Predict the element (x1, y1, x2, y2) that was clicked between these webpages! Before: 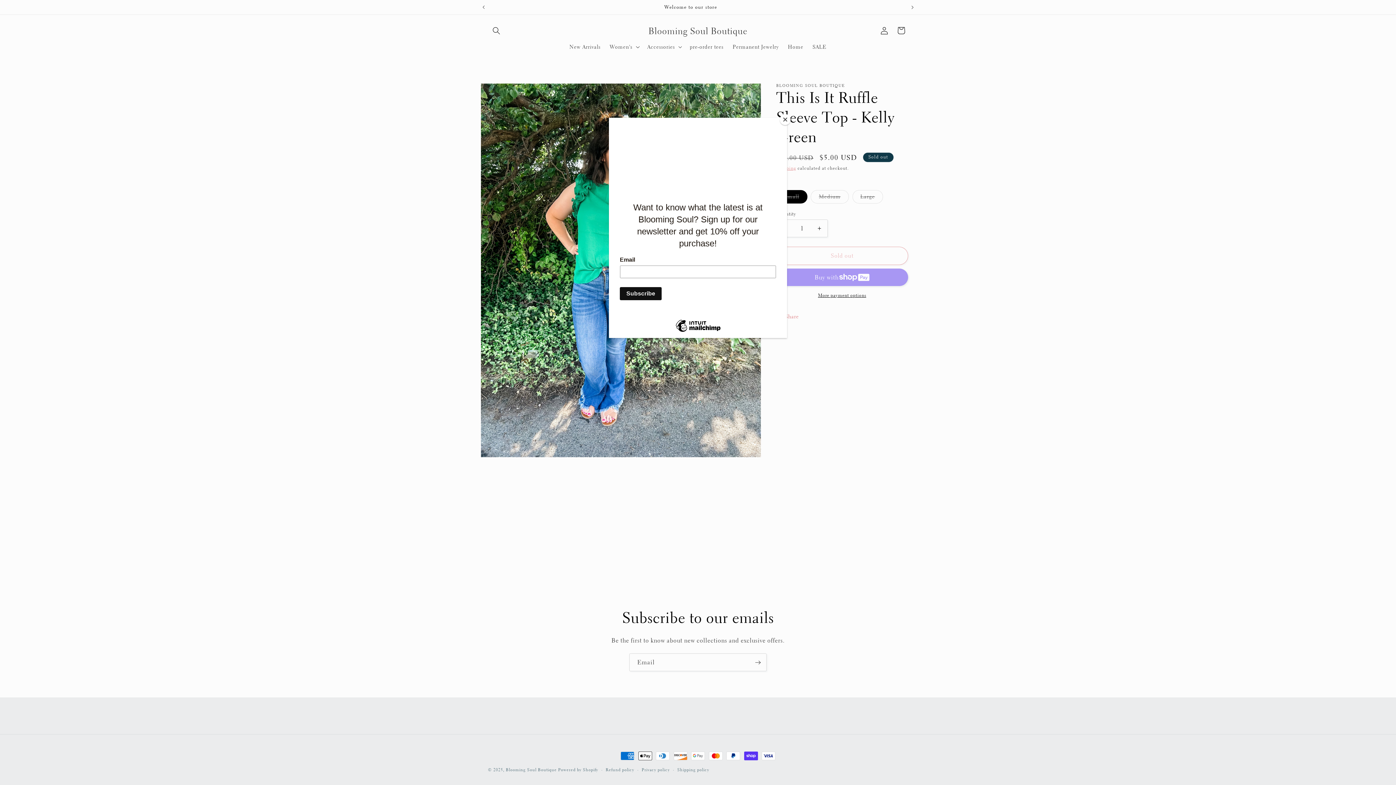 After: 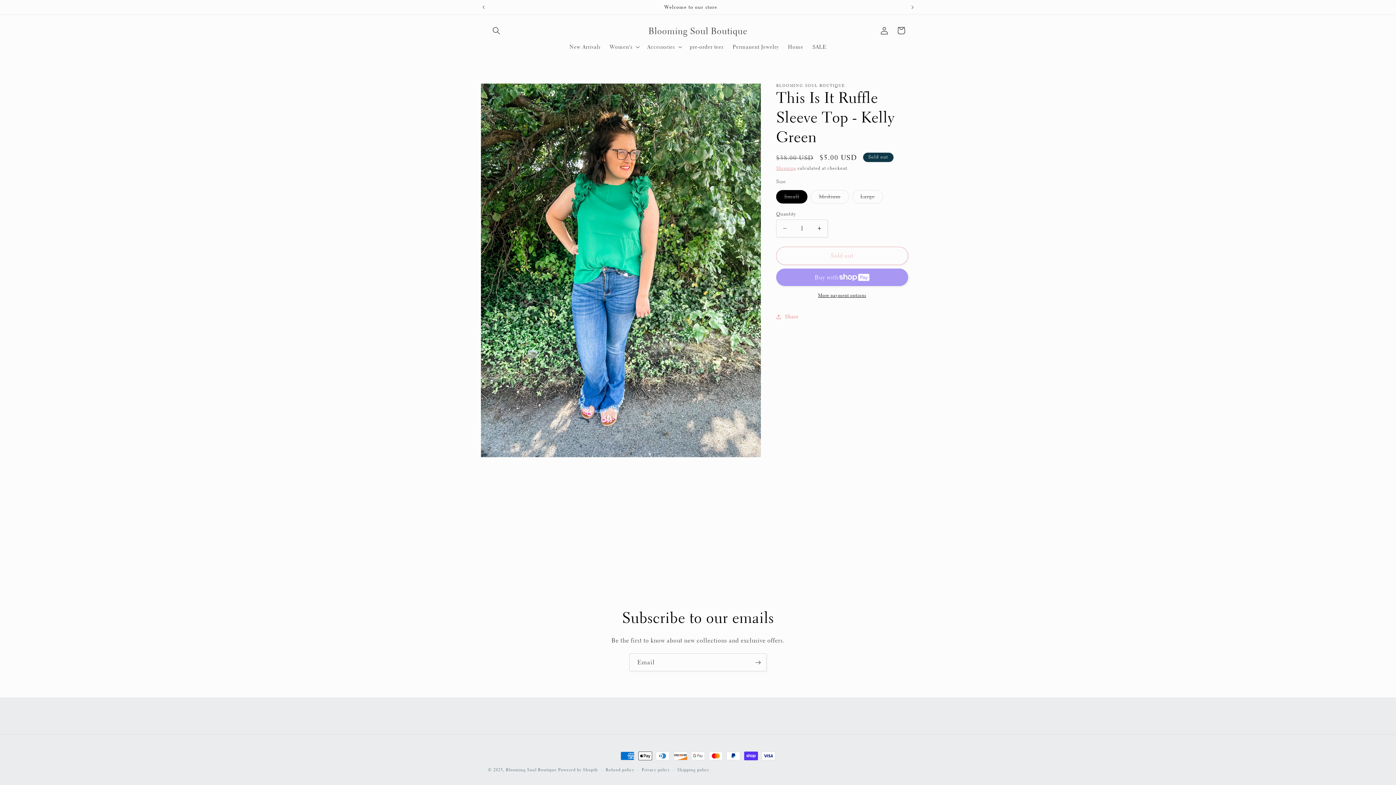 Action: label: Close bbox: (780, 114, 790, 125)